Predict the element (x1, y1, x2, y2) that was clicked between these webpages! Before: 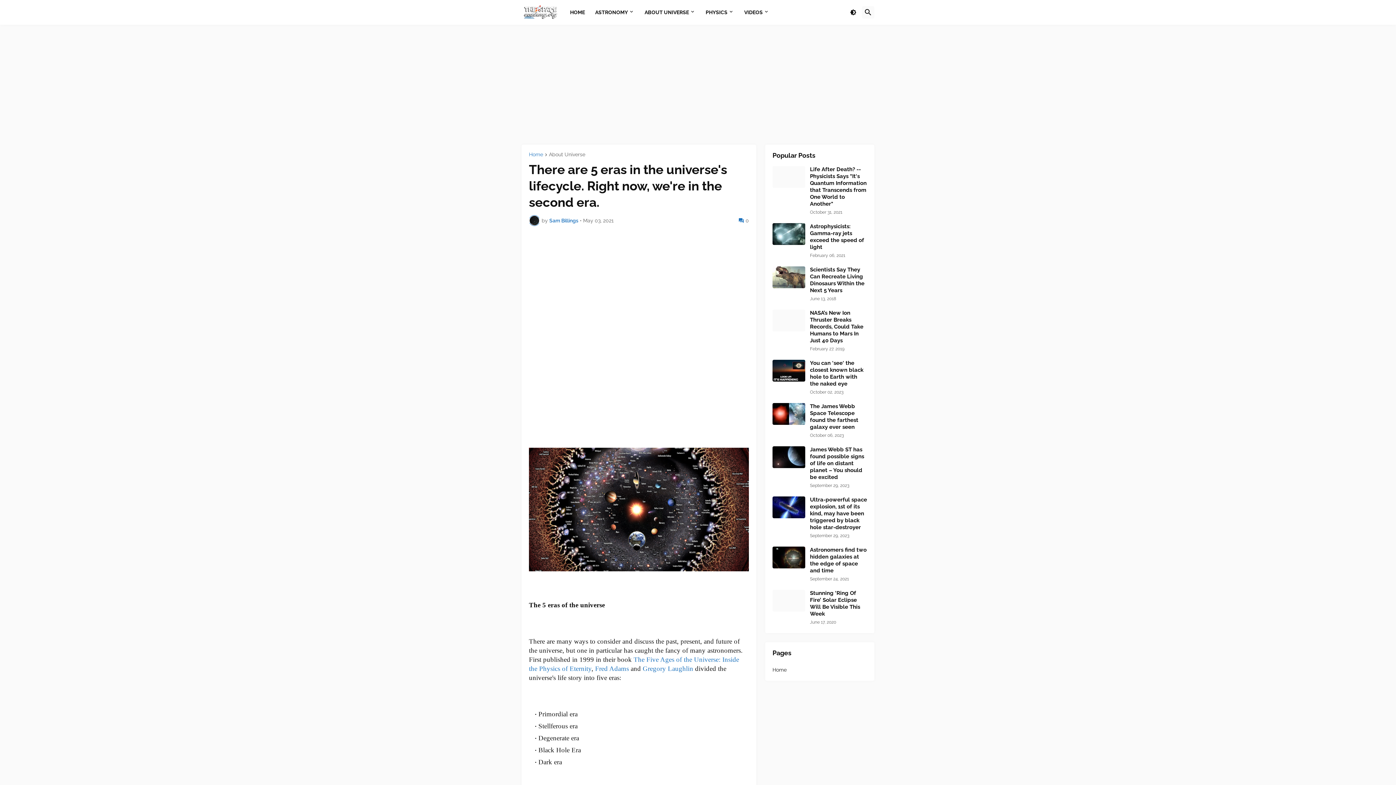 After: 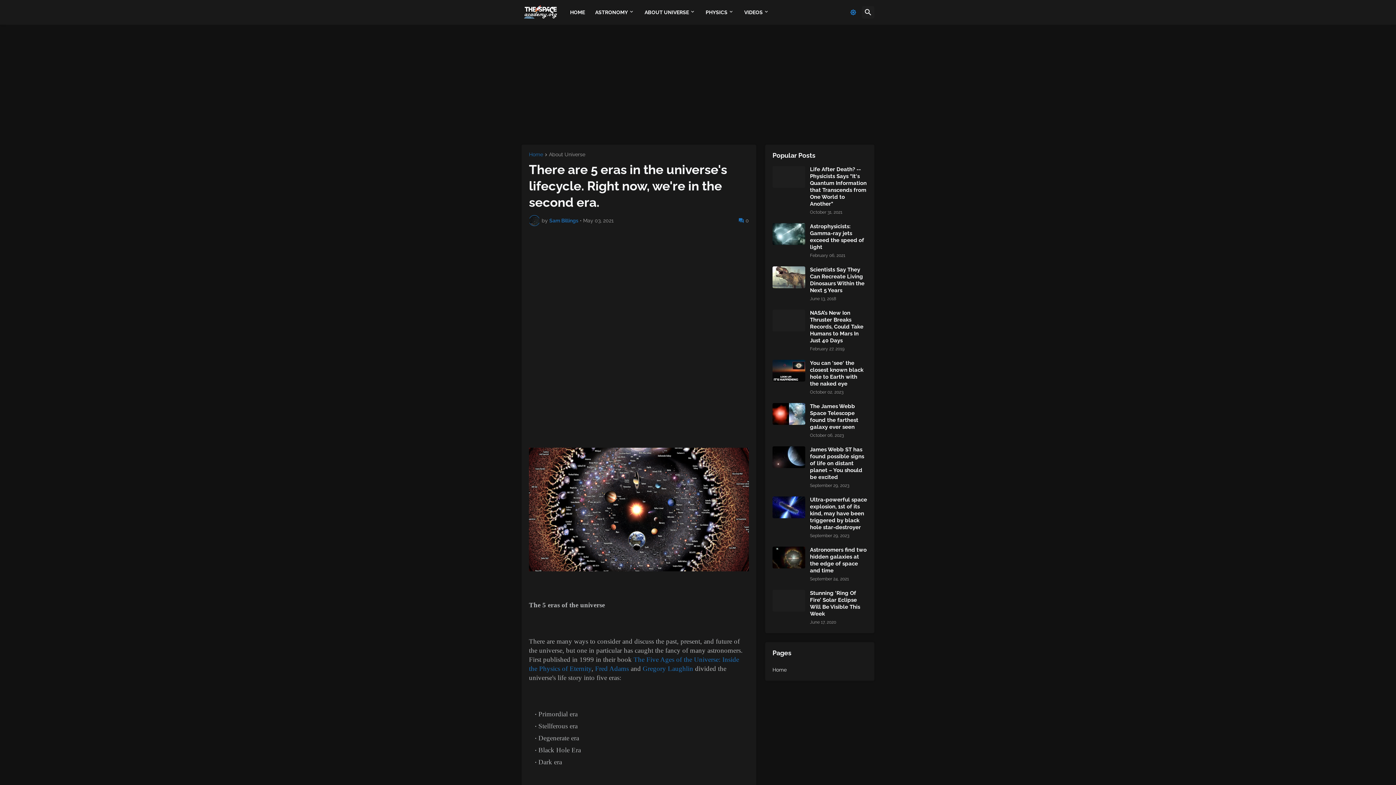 Action: bbox: (844, 6, 862, 18)